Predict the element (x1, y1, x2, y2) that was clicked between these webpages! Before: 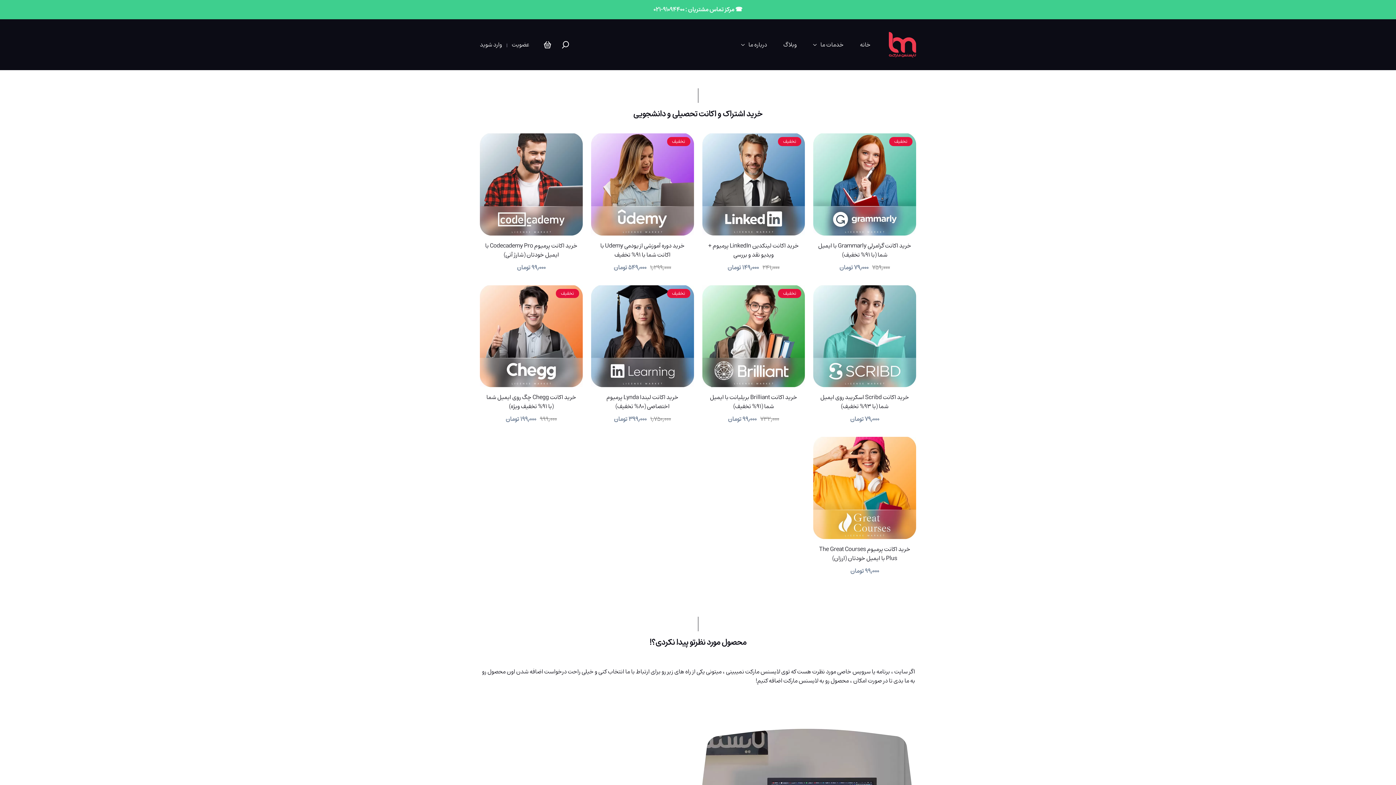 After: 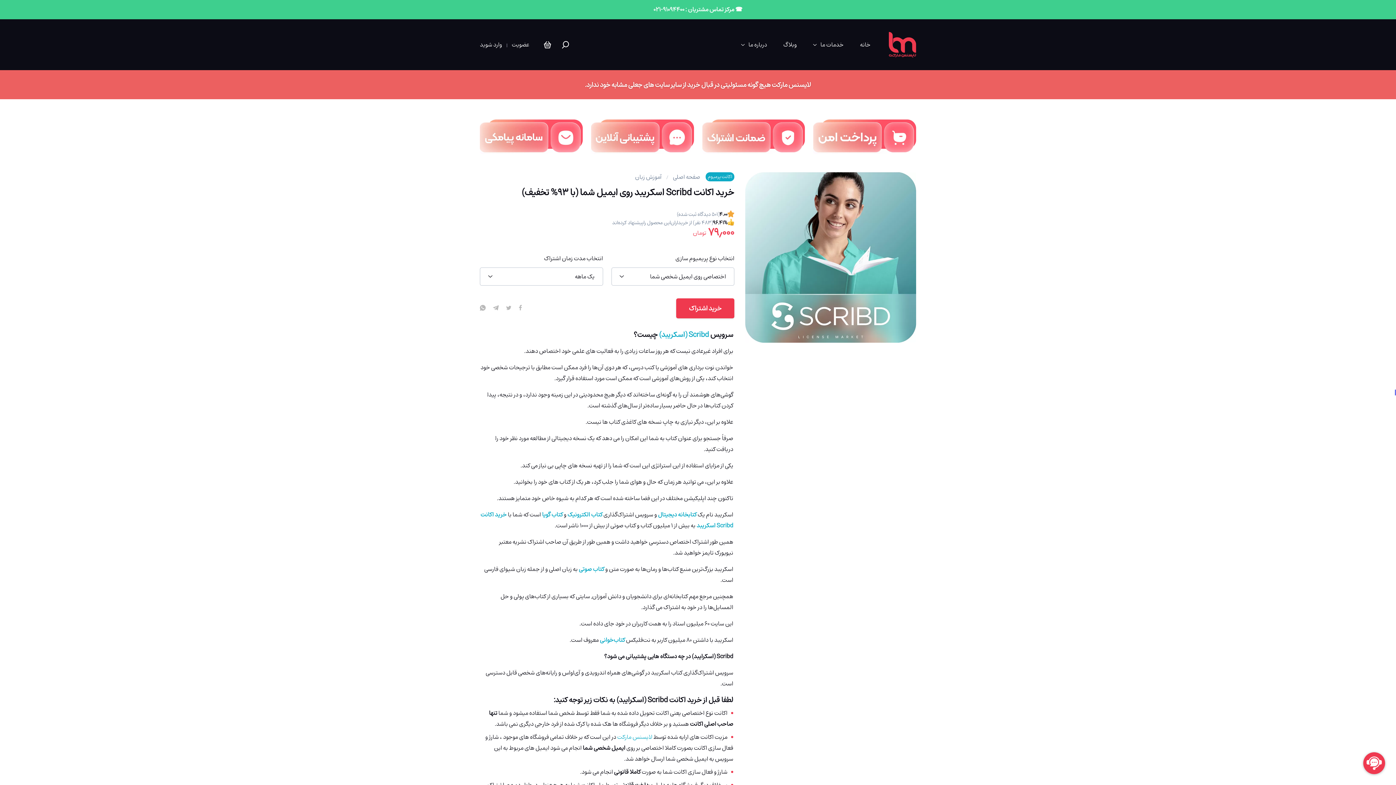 Action: bbox: (813, 285, 916, 428) label: خرید اکانت Scribd اسکریبد روی ایمیل شما (با 93% تخفیف)
۷۹٫۰۰۰ تومان